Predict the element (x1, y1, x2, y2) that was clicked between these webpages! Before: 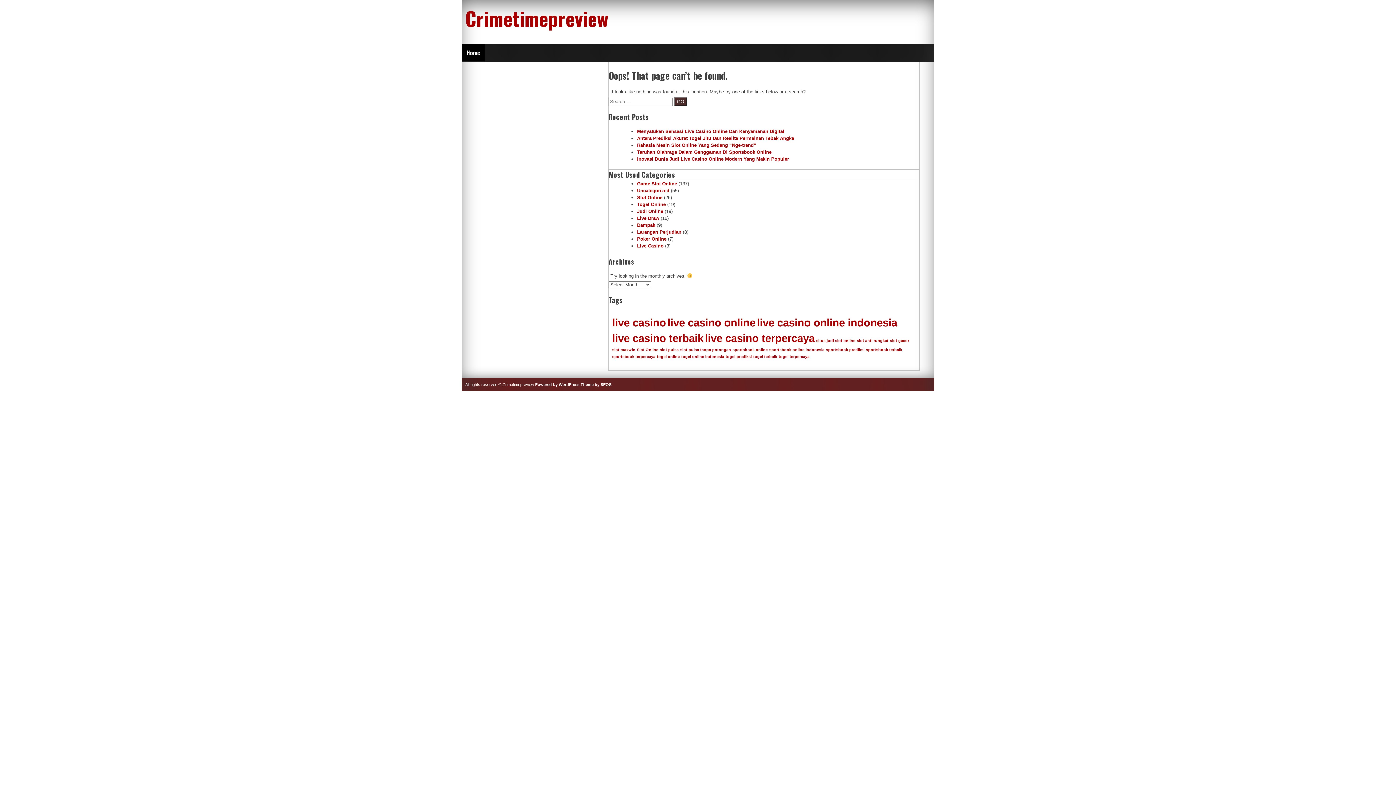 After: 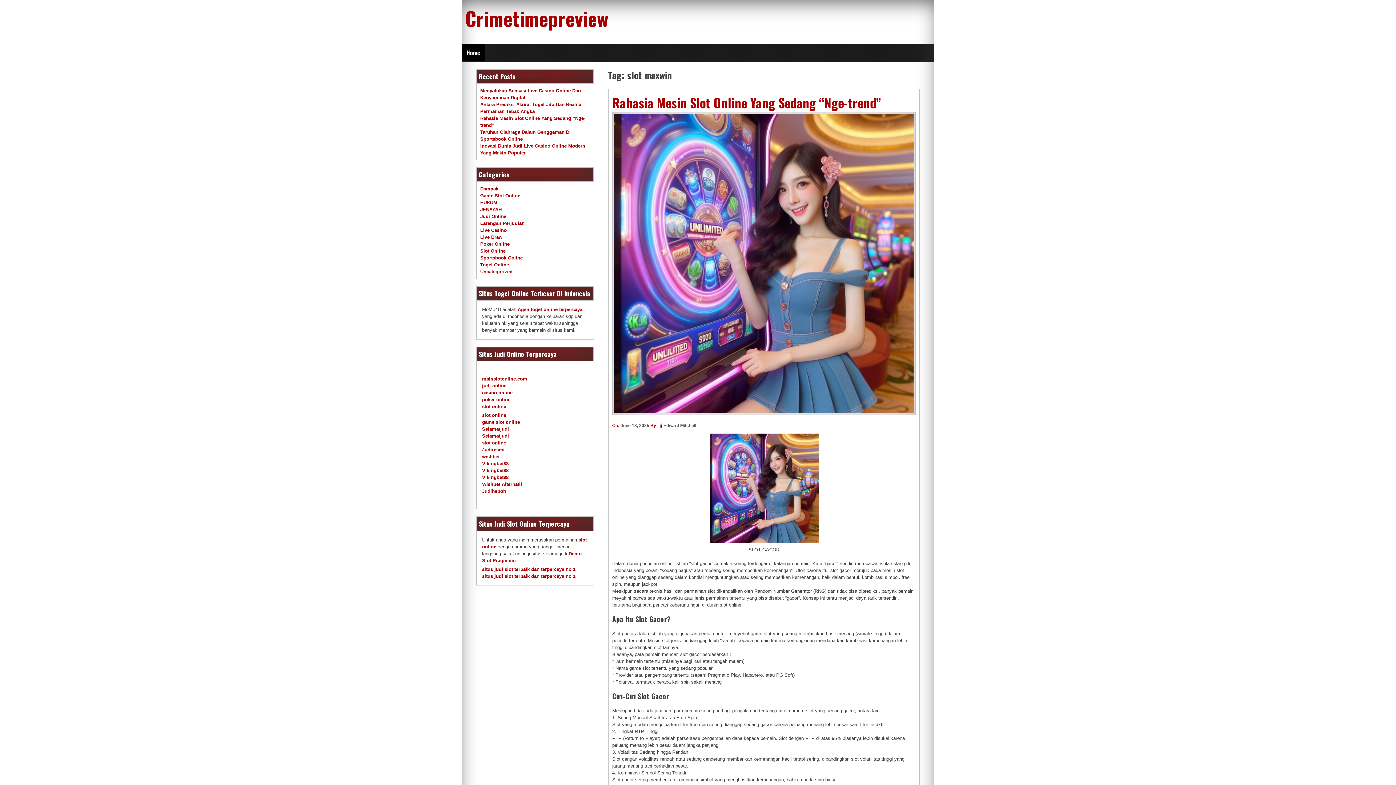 Action: bbox: (612, 347, 635, 351) label: slot maxwin (2 items)